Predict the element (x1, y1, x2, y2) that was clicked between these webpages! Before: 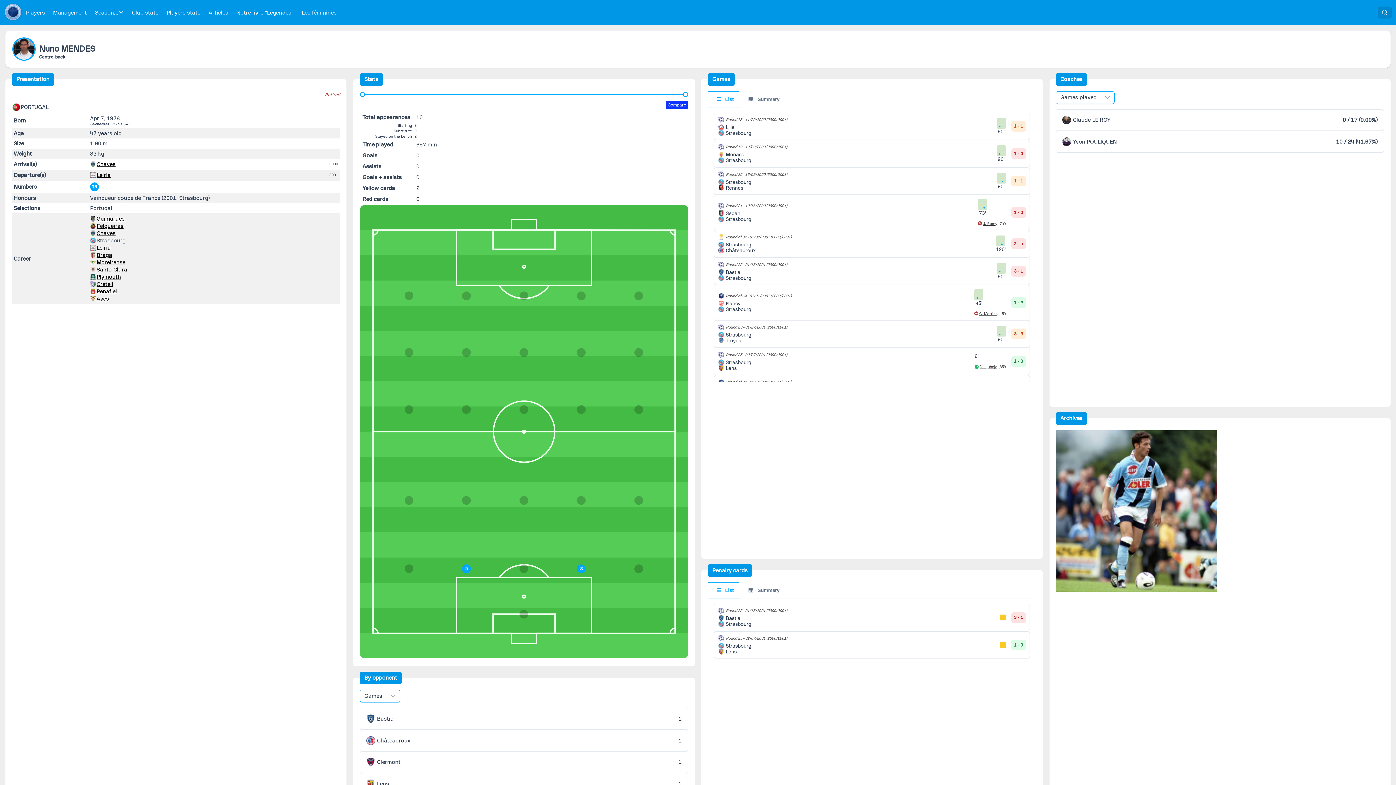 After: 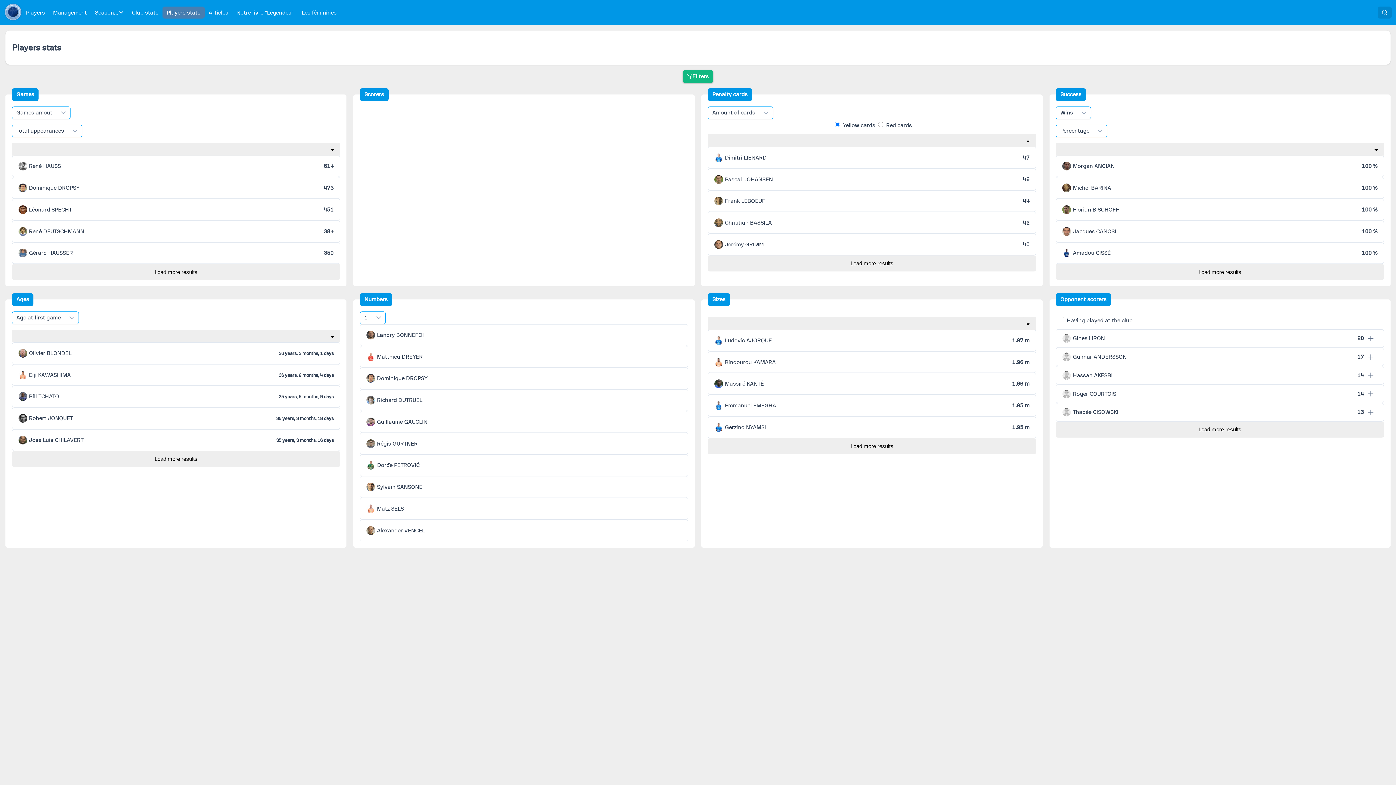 Action: bbox: (162, 6, 204, 18) label: Players stats